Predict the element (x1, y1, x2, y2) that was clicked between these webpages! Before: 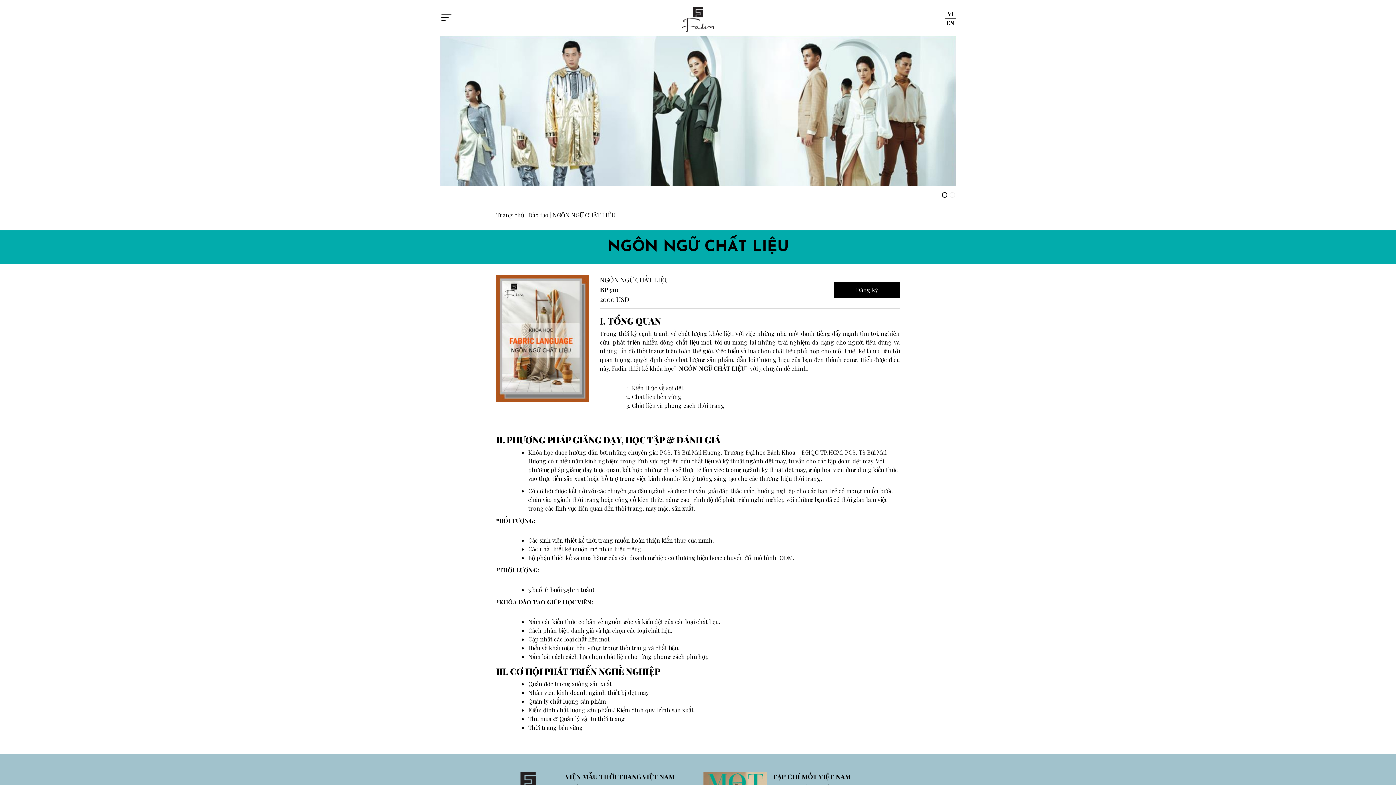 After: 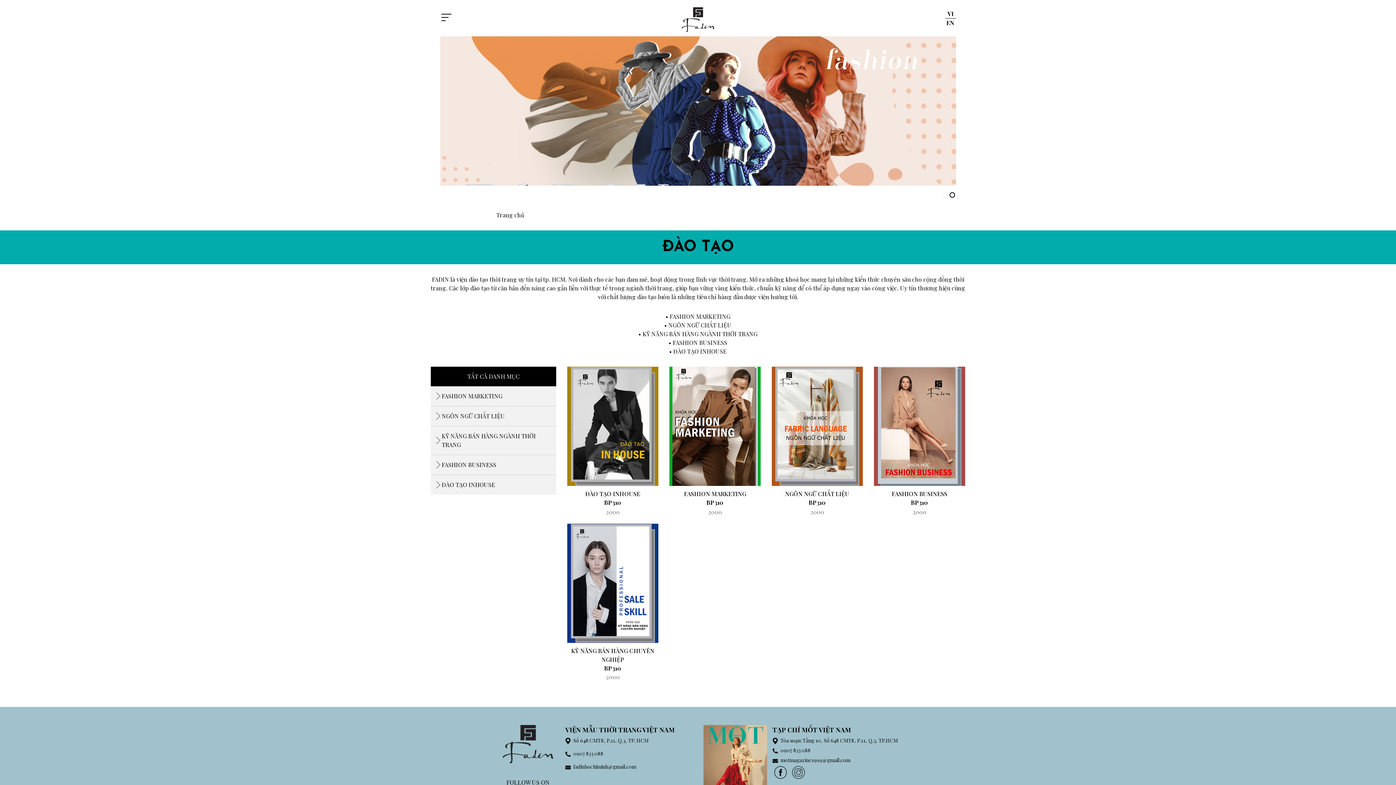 Action: label: Đào tạo bbox: (528, 211, 548, 218)